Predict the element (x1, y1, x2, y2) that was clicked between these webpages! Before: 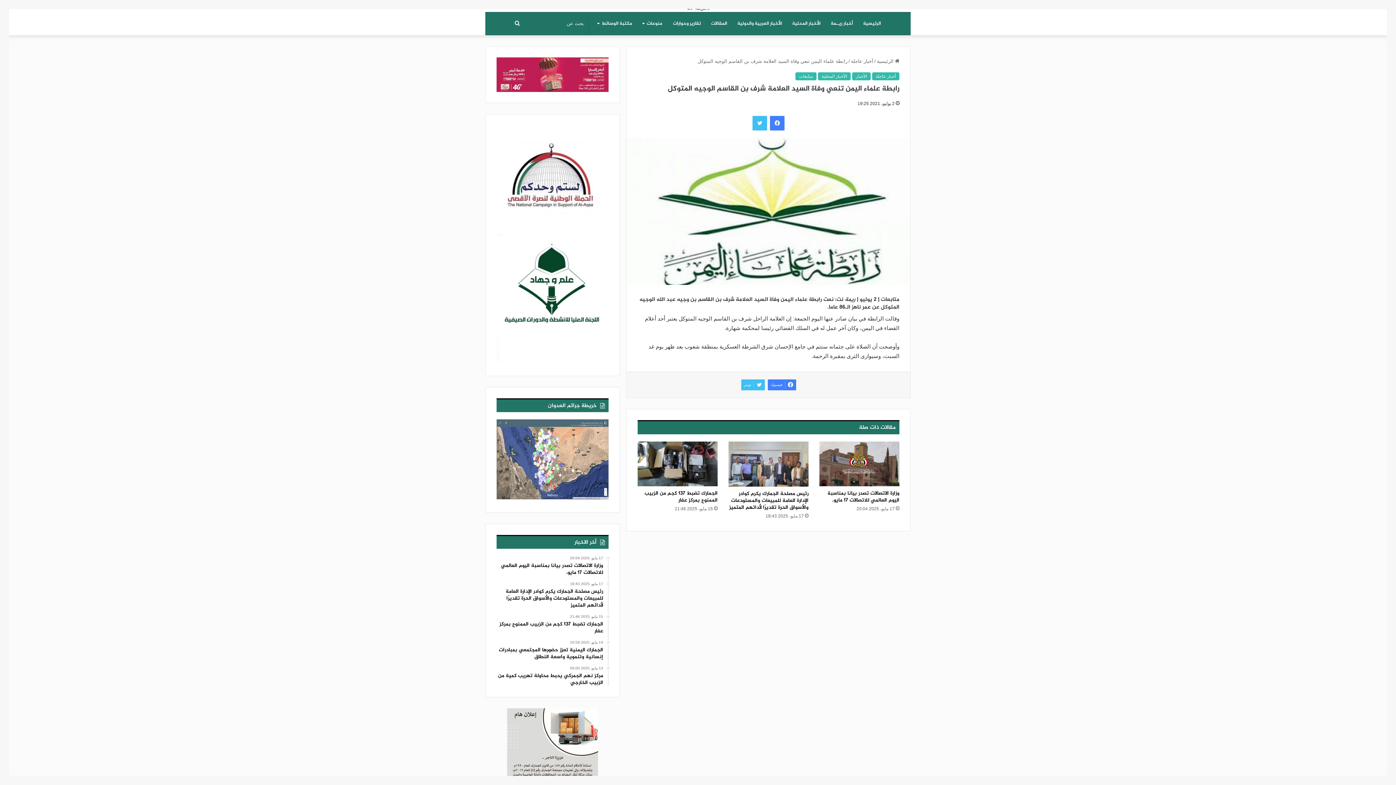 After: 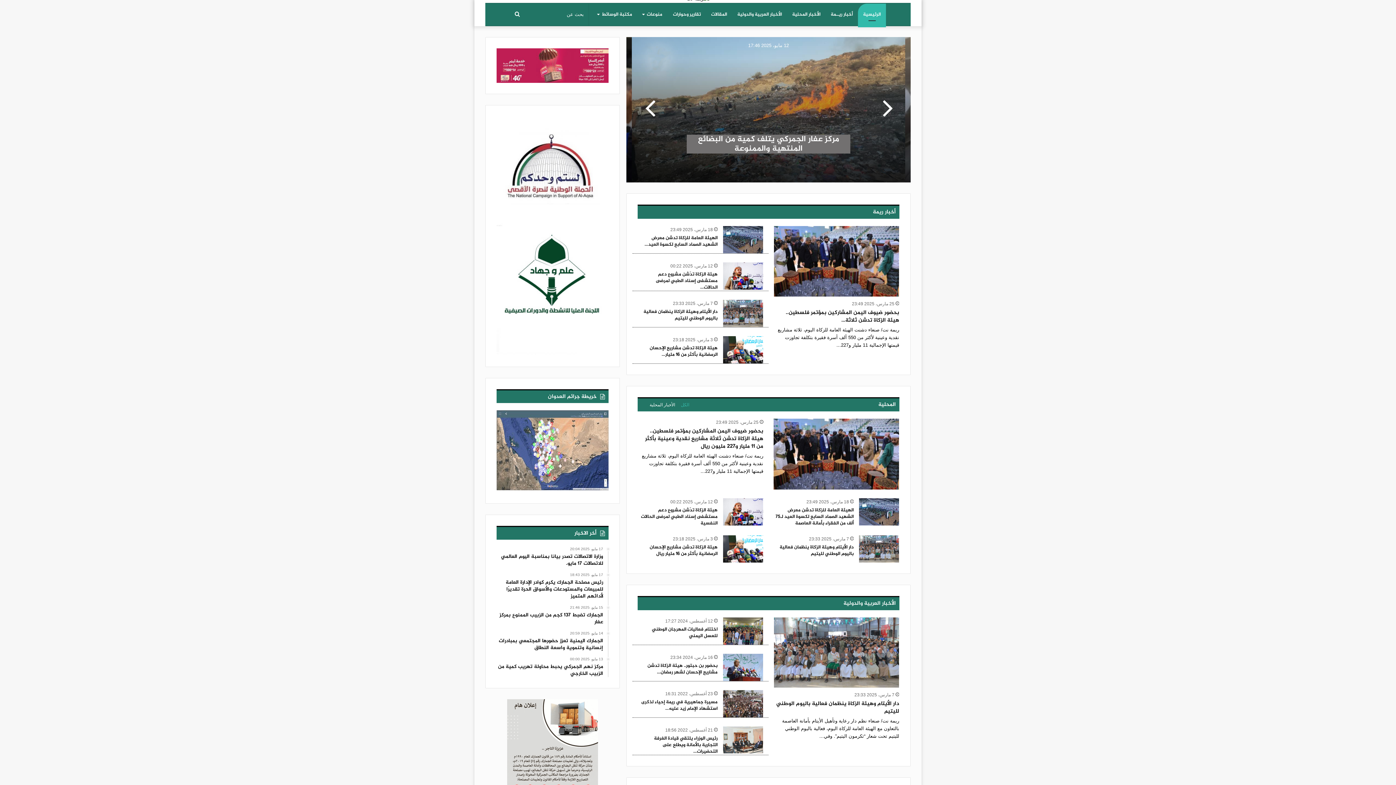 Action: label:  الرئيسية bbox: (877, 58, 899, 64)